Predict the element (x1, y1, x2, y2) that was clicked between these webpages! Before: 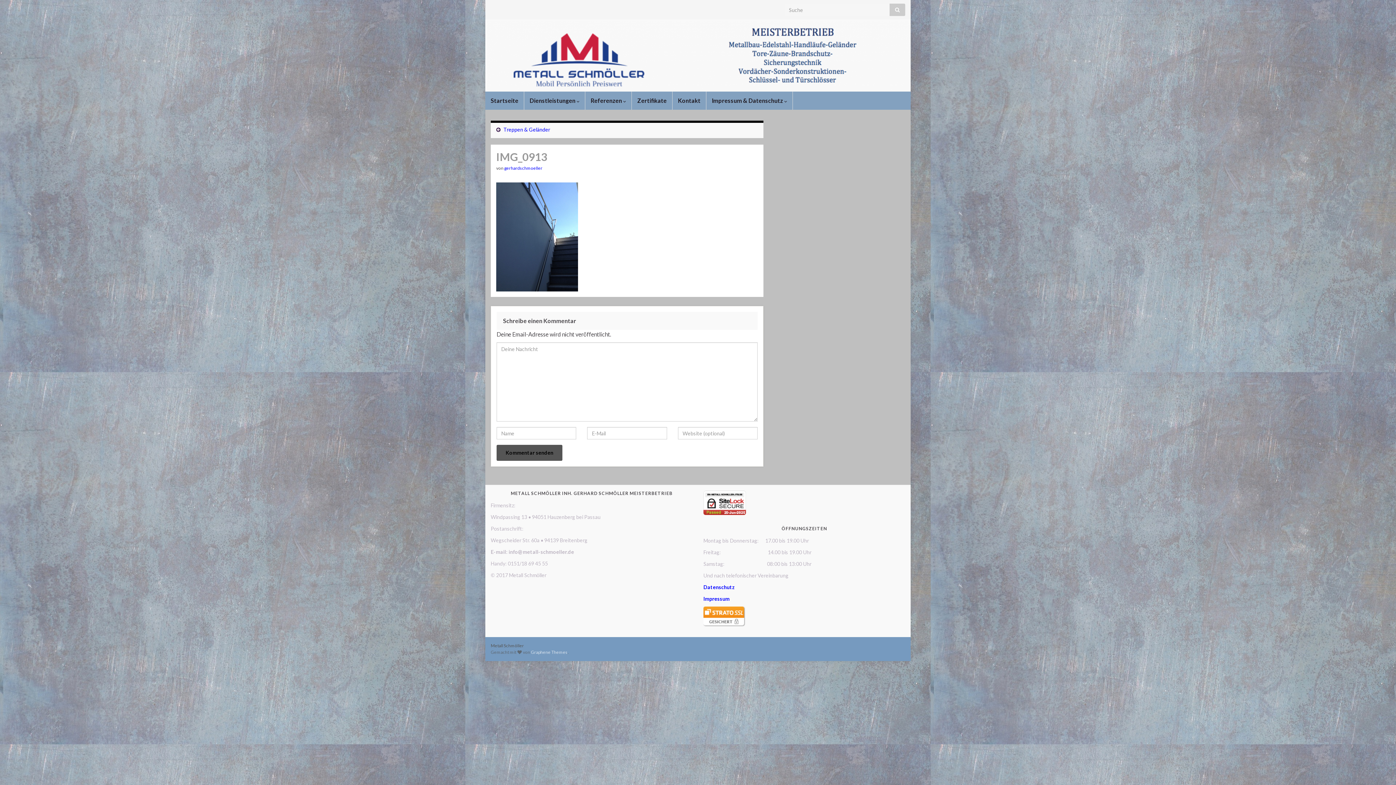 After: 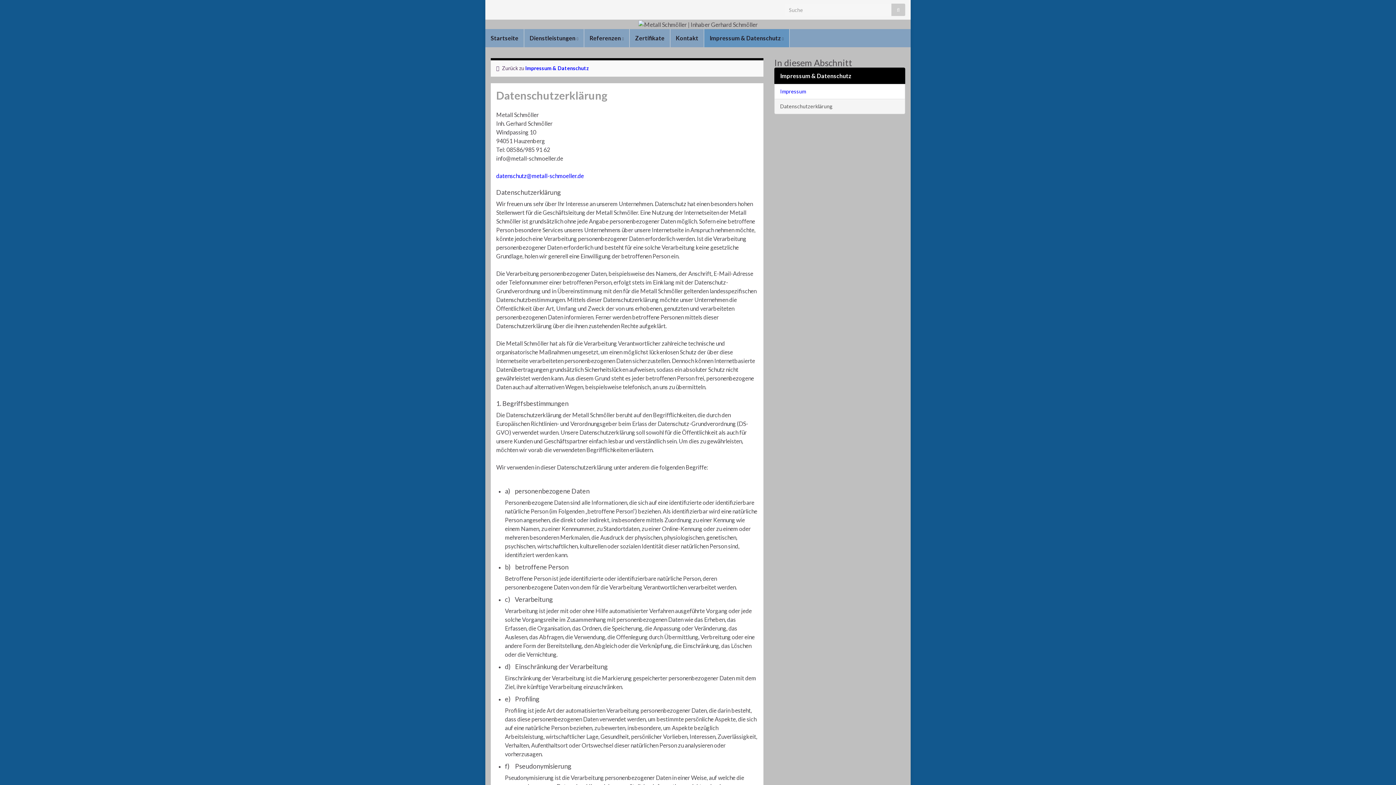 Action: bbox: (703, 584, 734, 590) label: Datenschutz